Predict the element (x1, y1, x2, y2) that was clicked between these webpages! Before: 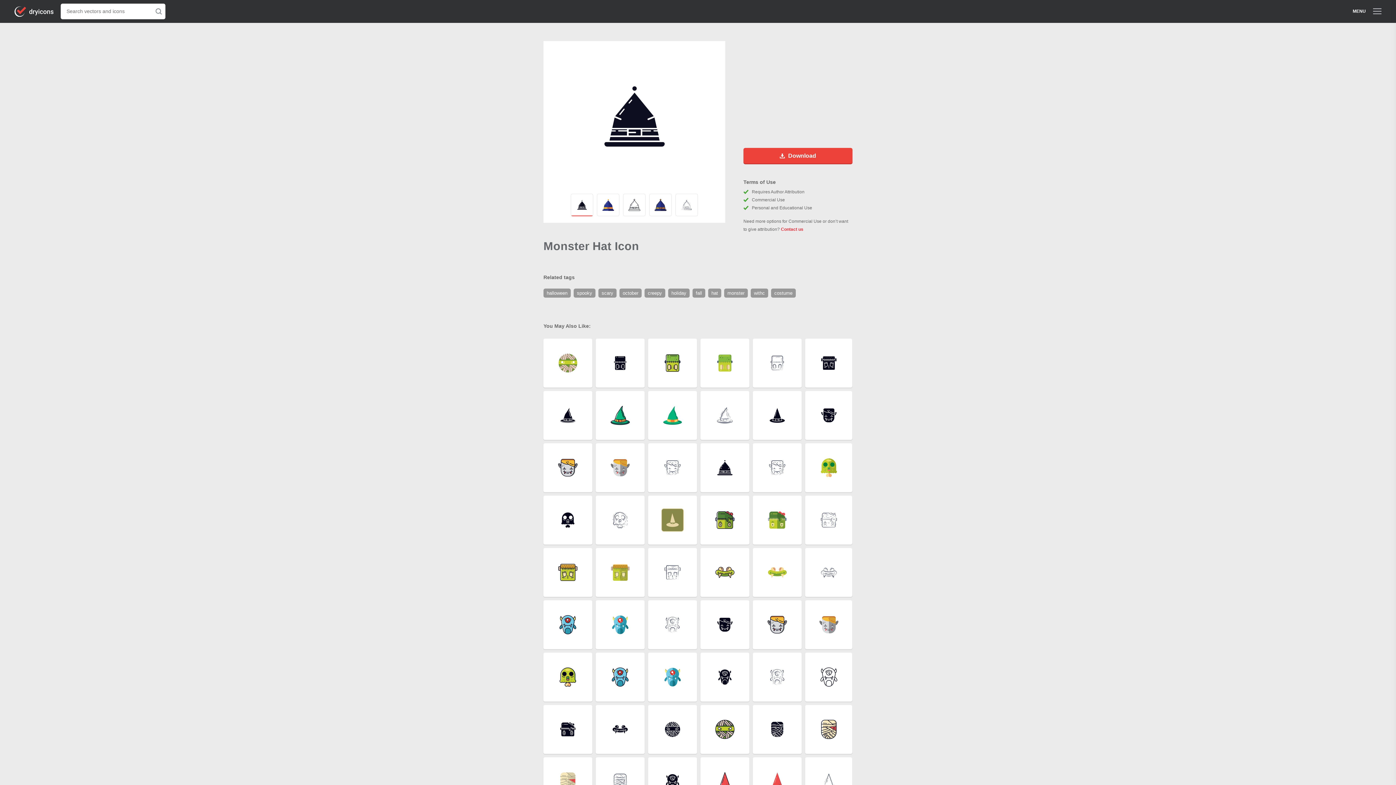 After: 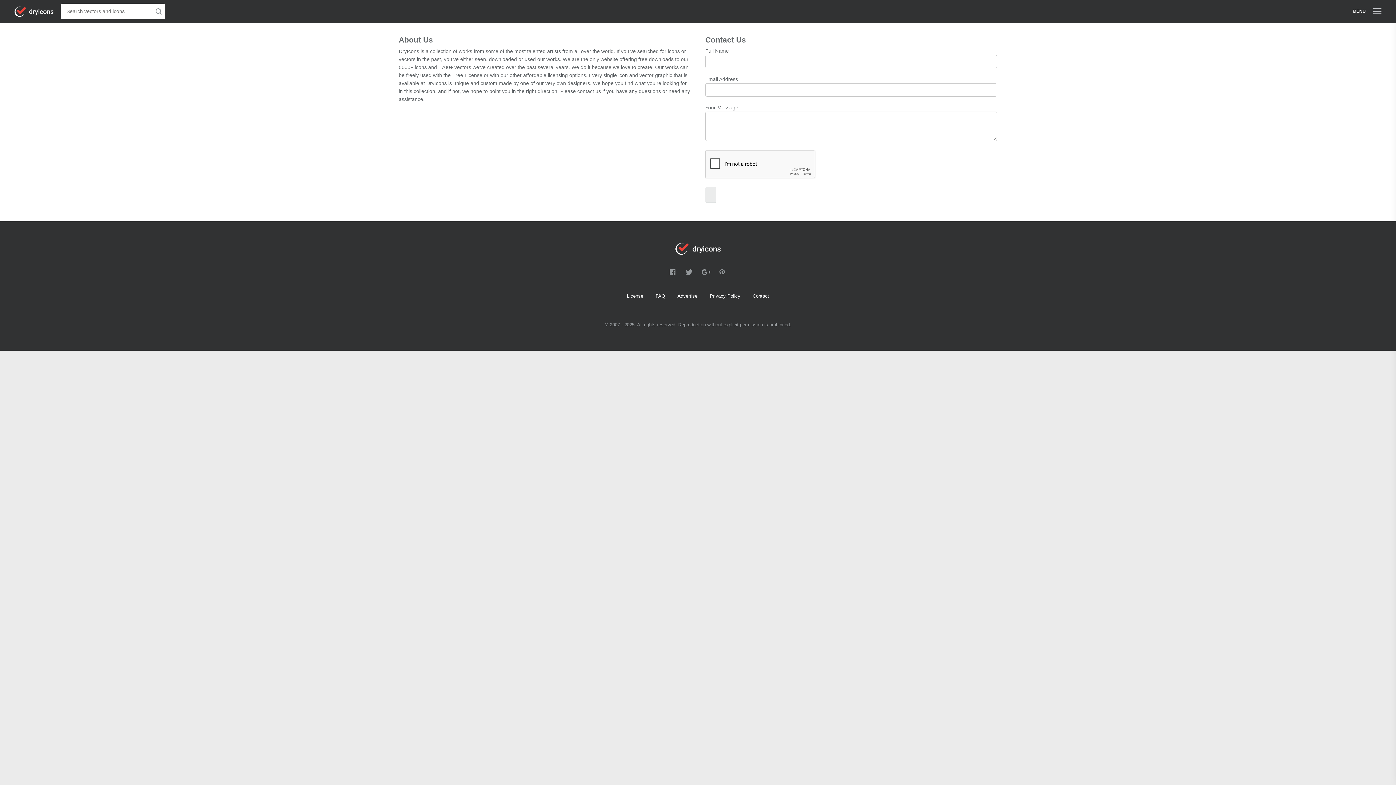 Action: label: Contact us bbox: (781, 226, 803, 232)